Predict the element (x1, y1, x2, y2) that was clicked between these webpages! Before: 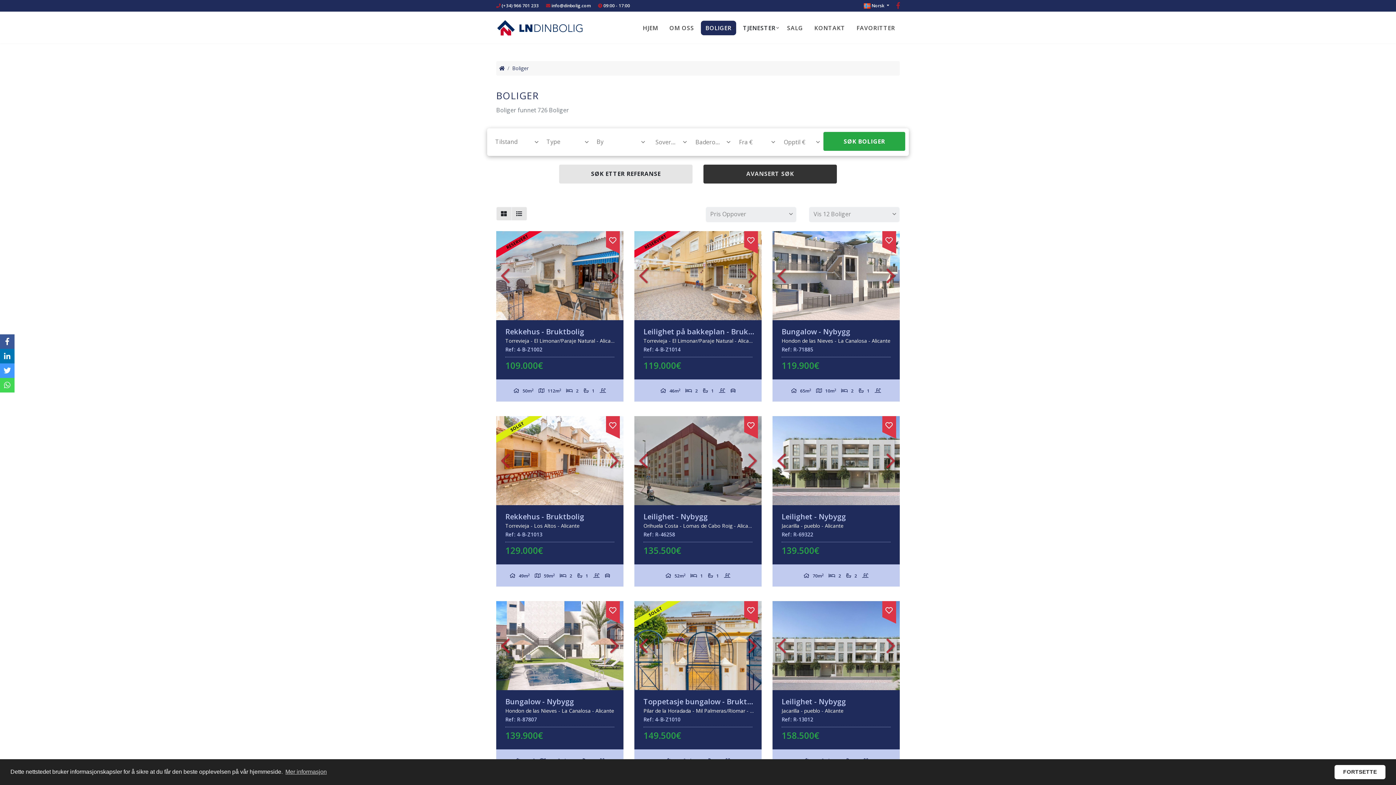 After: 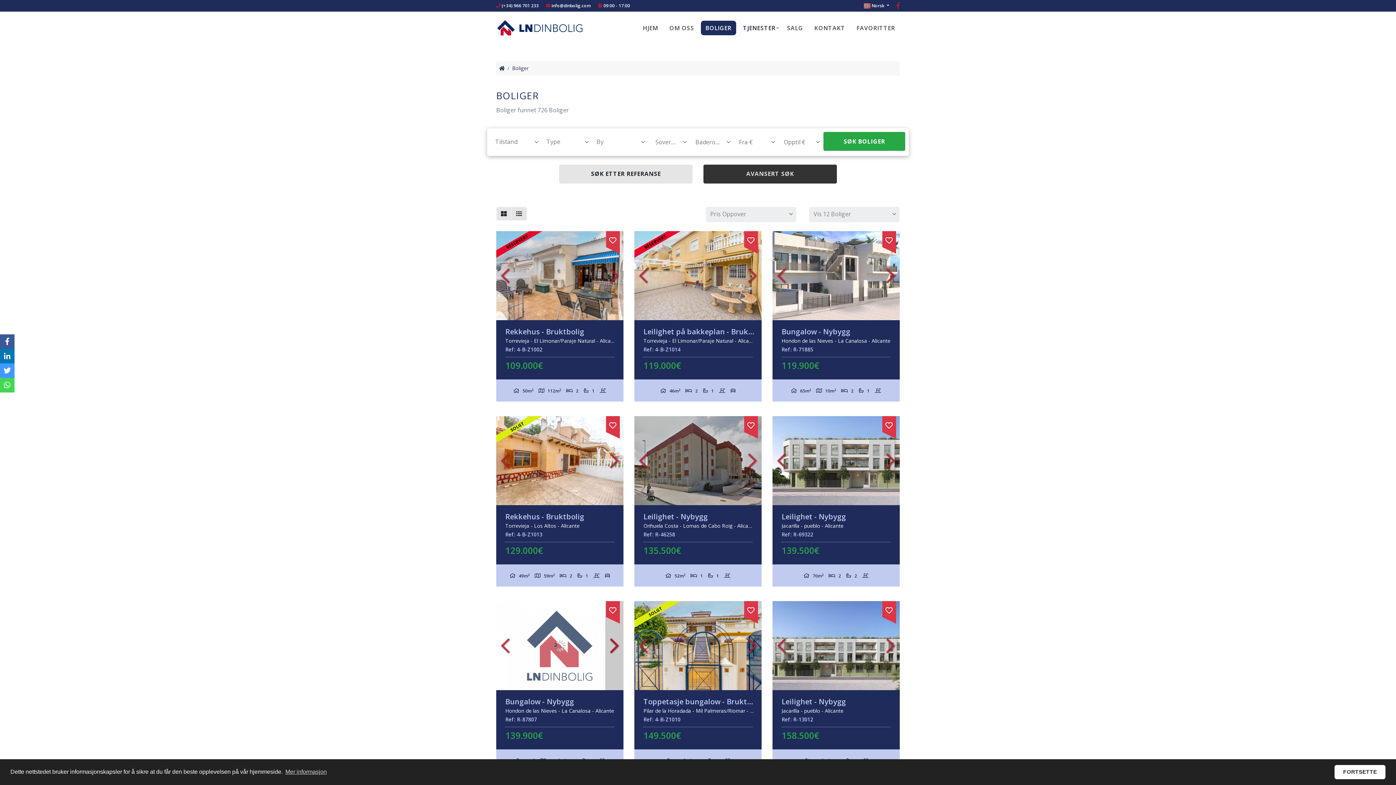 Action: bbox: (605, 601, 623, 690) label: Next